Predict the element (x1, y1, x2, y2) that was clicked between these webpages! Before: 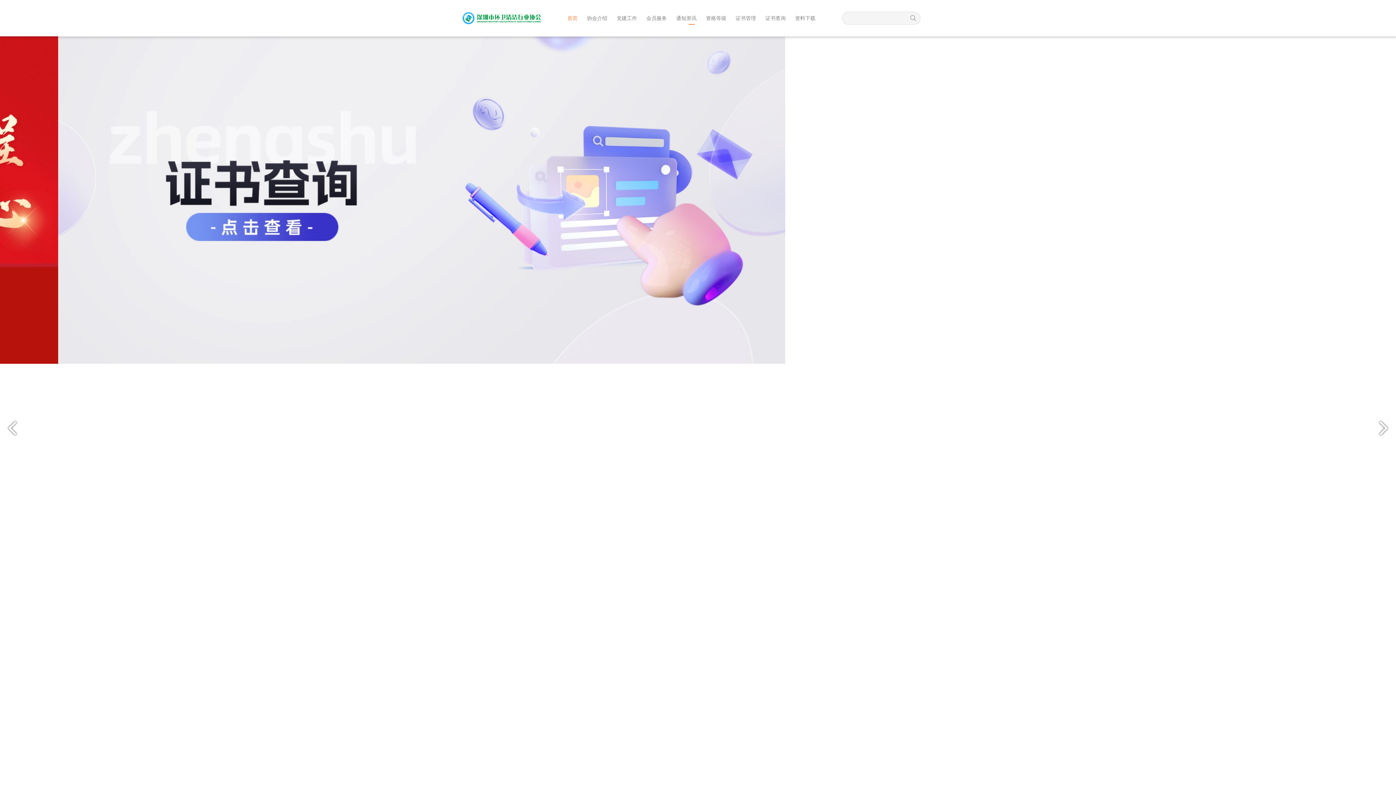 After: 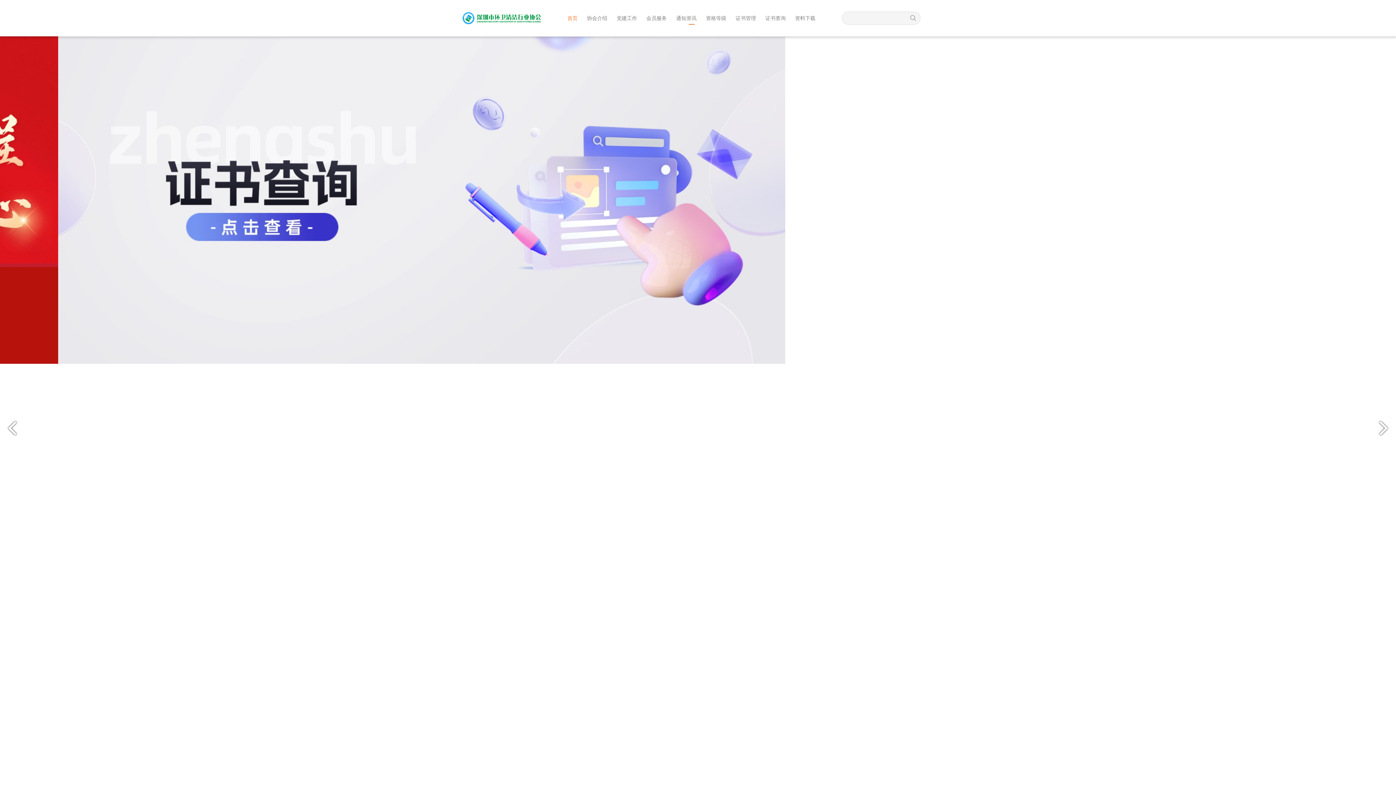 Action: label: 首页 bbox: (567, 15, 577, 20)